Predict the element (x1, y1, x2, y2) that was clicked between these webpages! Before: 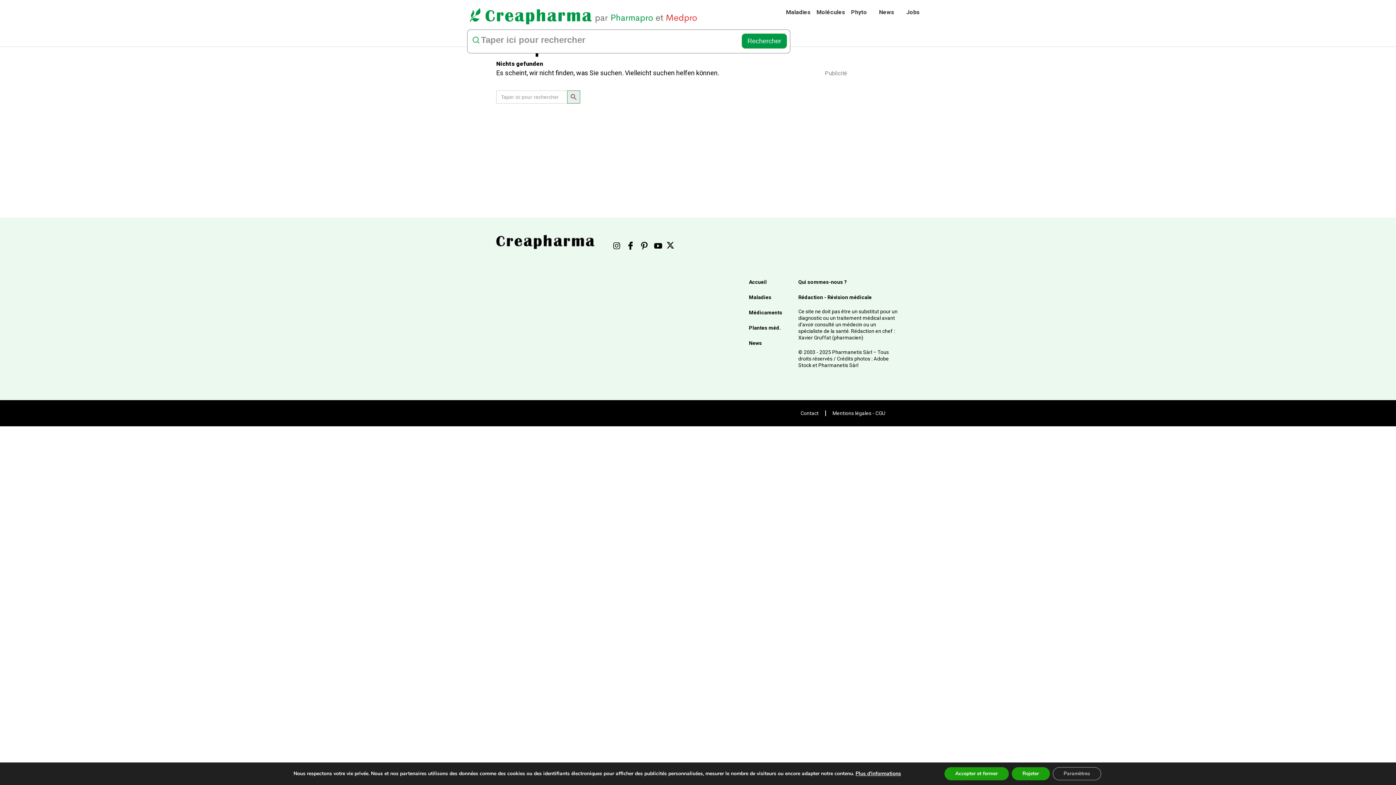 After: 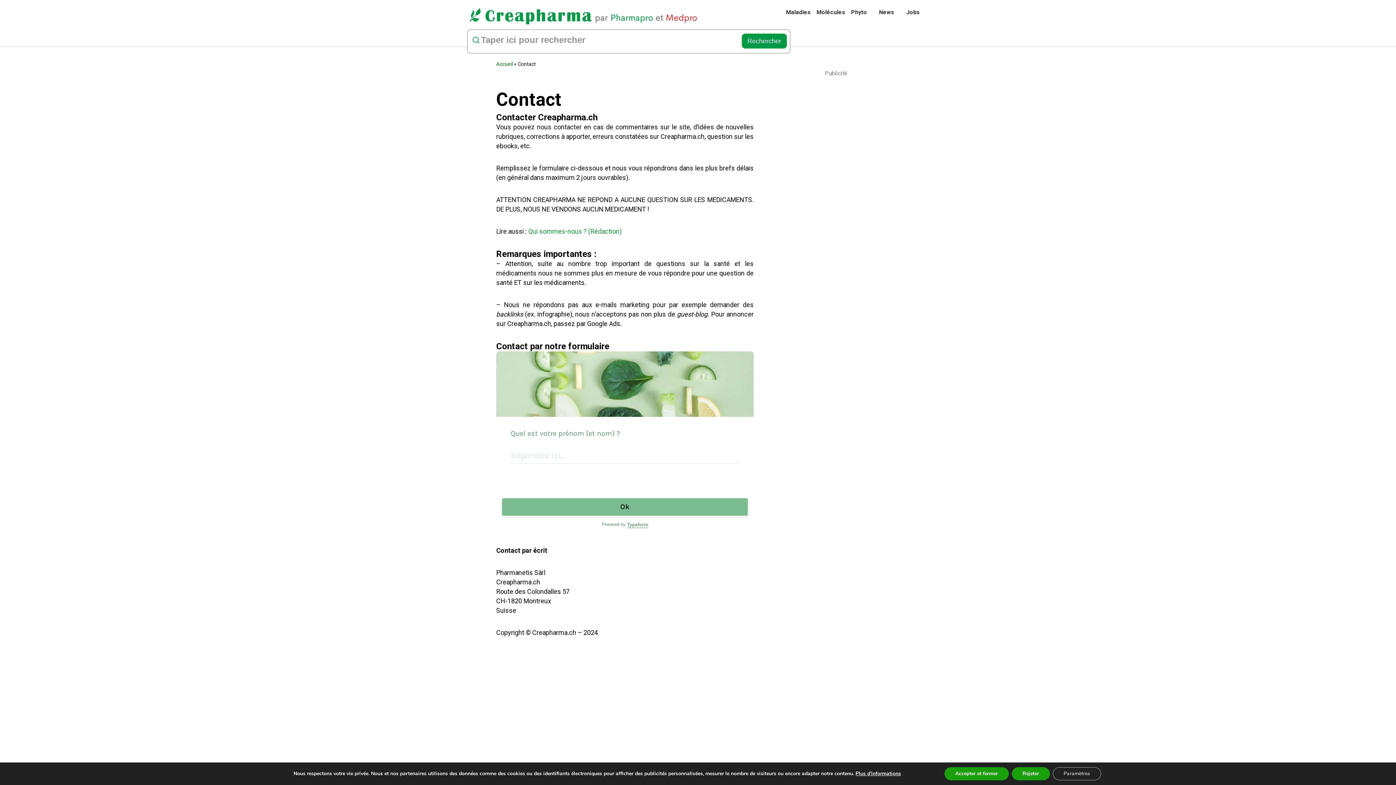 Action: label: Contact bbox: (800, 410, 818, 416)